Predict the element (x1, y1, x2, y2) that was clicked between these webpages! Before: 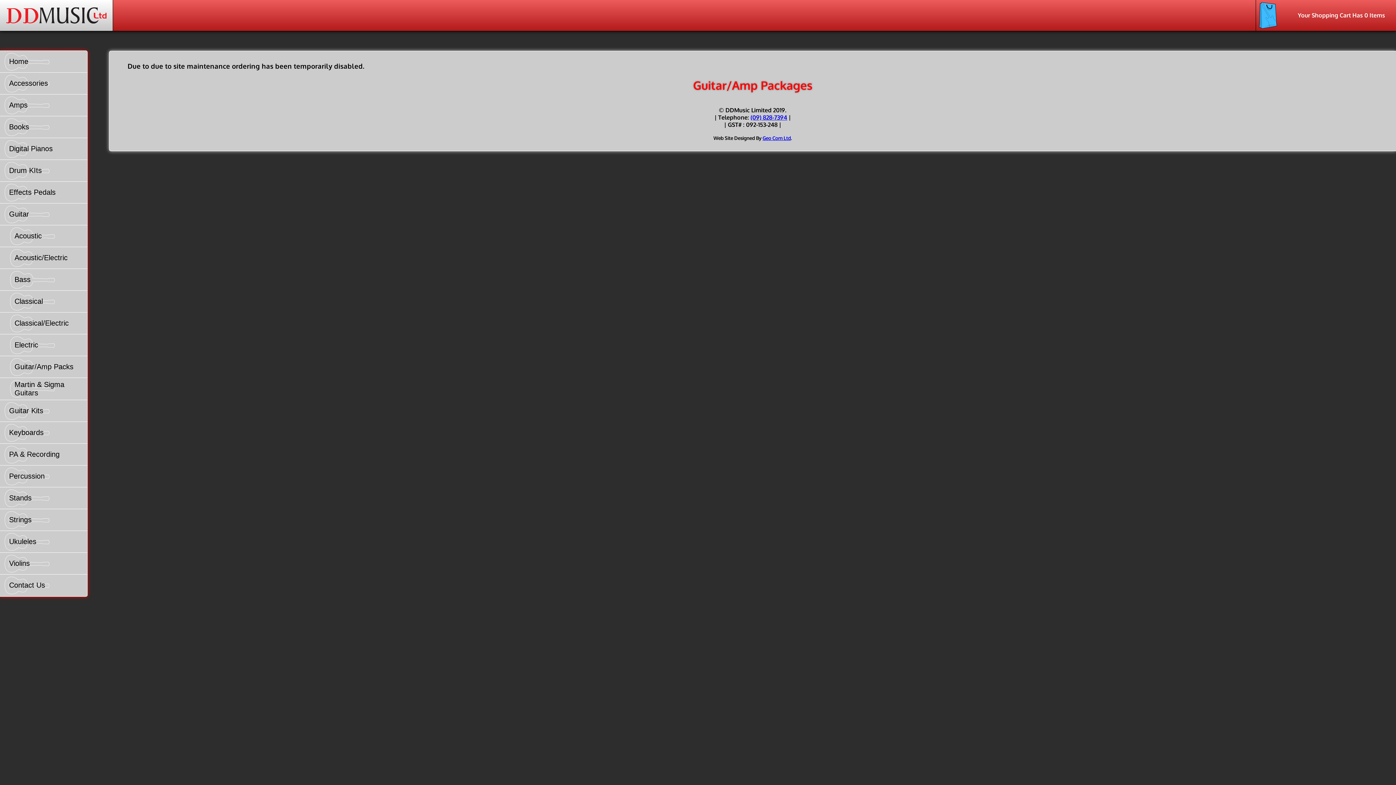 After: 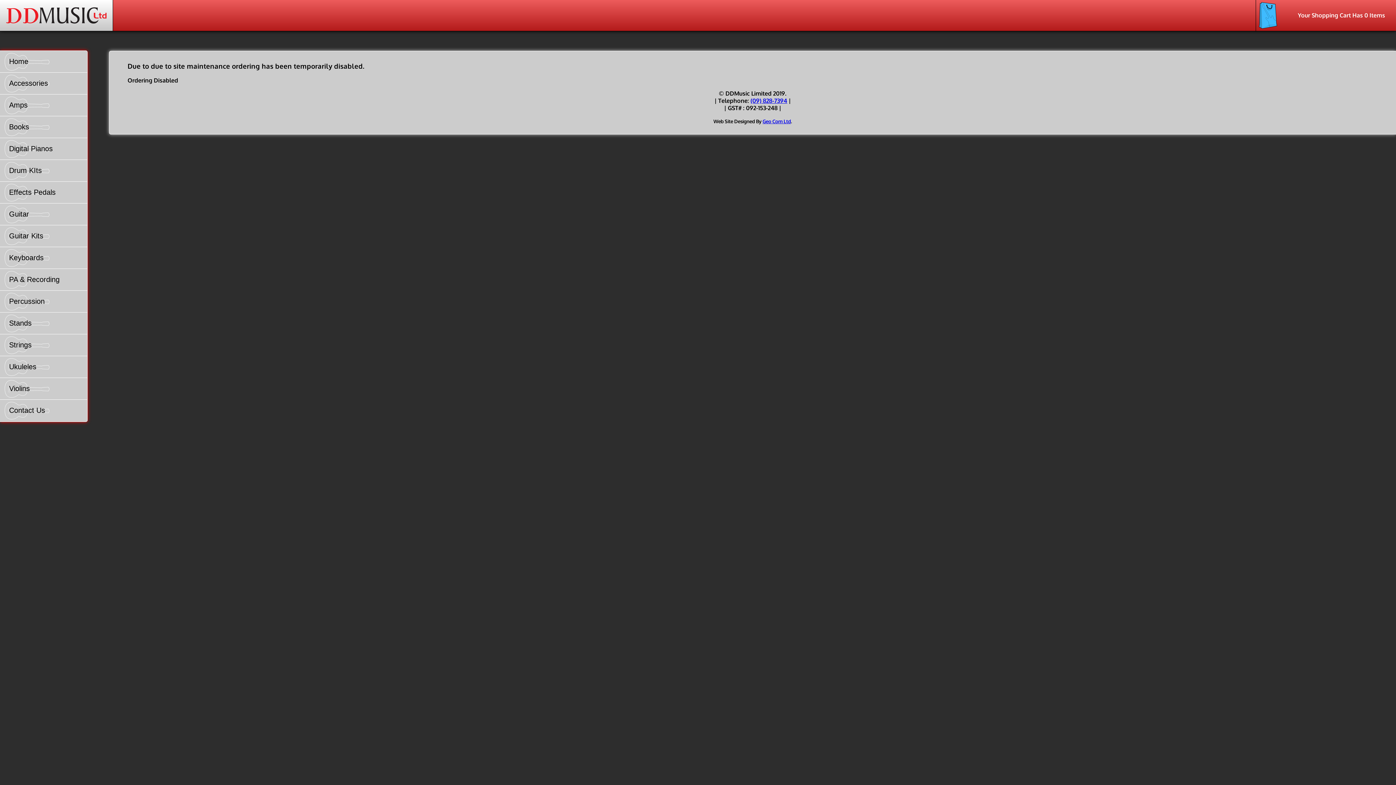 Action: bbox: (1256, 0, 1396, 31) label: Your Shopping Cart Has 0 Items